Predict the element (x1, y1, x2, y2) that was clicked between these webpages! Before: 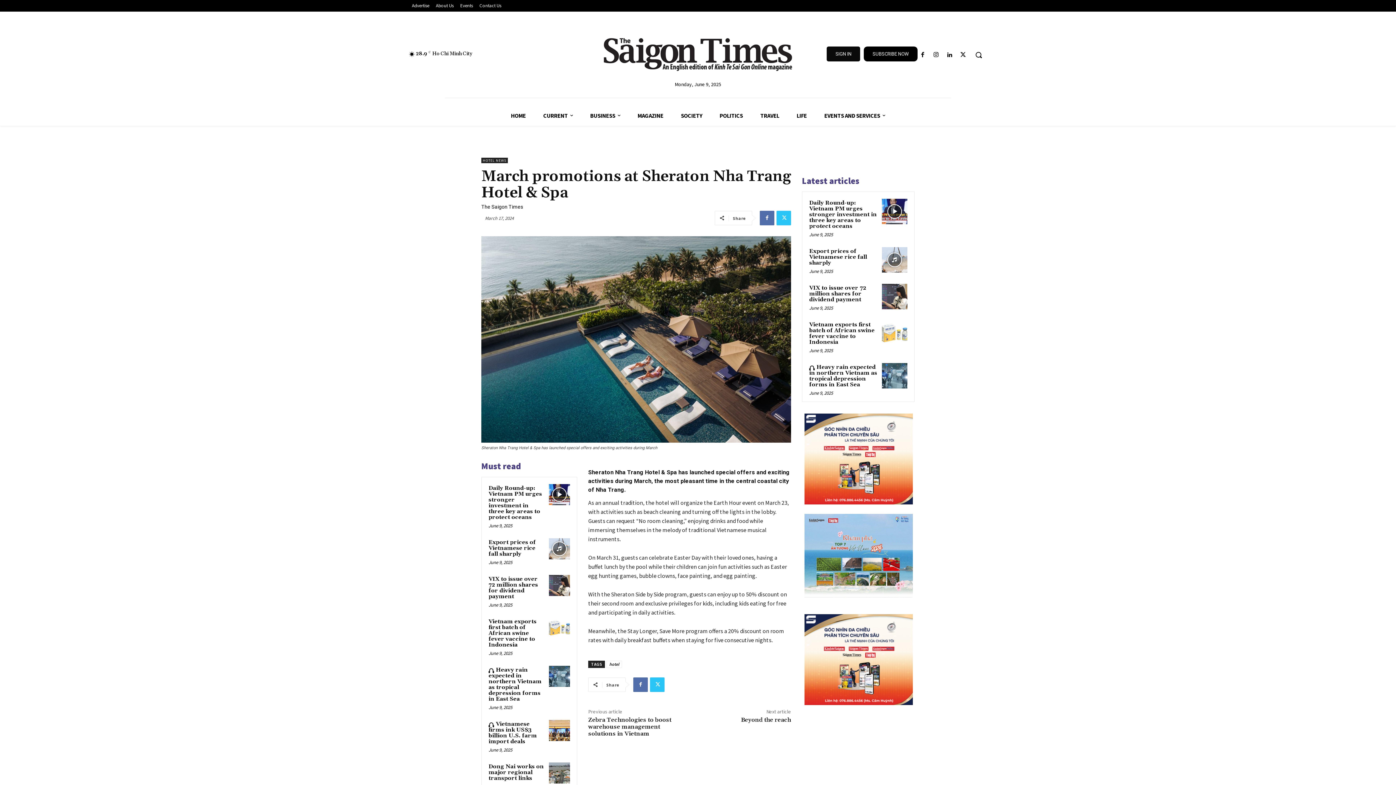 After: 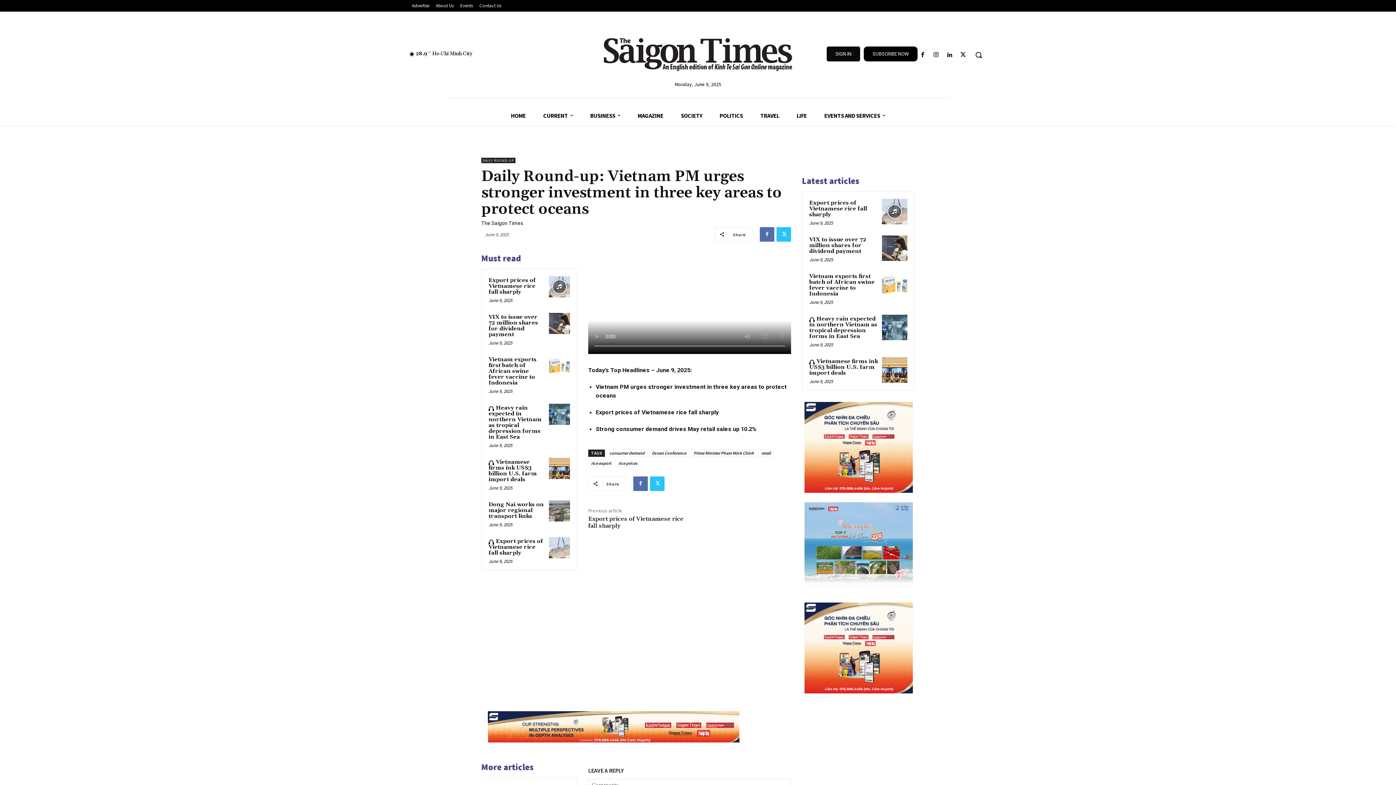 Action: label: Daily Round-up: Vietnam PM urges stronger investment in three key areas to protect oceans bbox: (809, 199, 877, 229)